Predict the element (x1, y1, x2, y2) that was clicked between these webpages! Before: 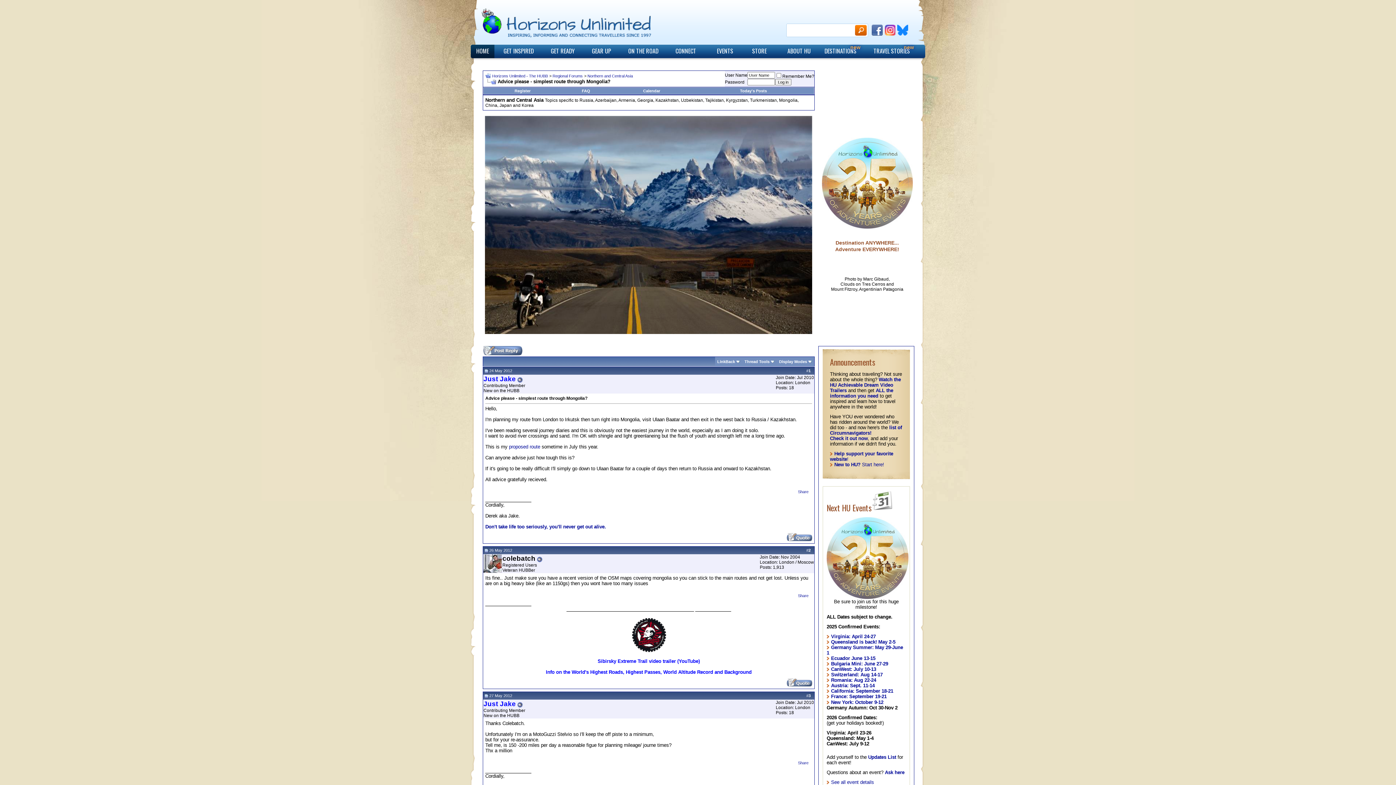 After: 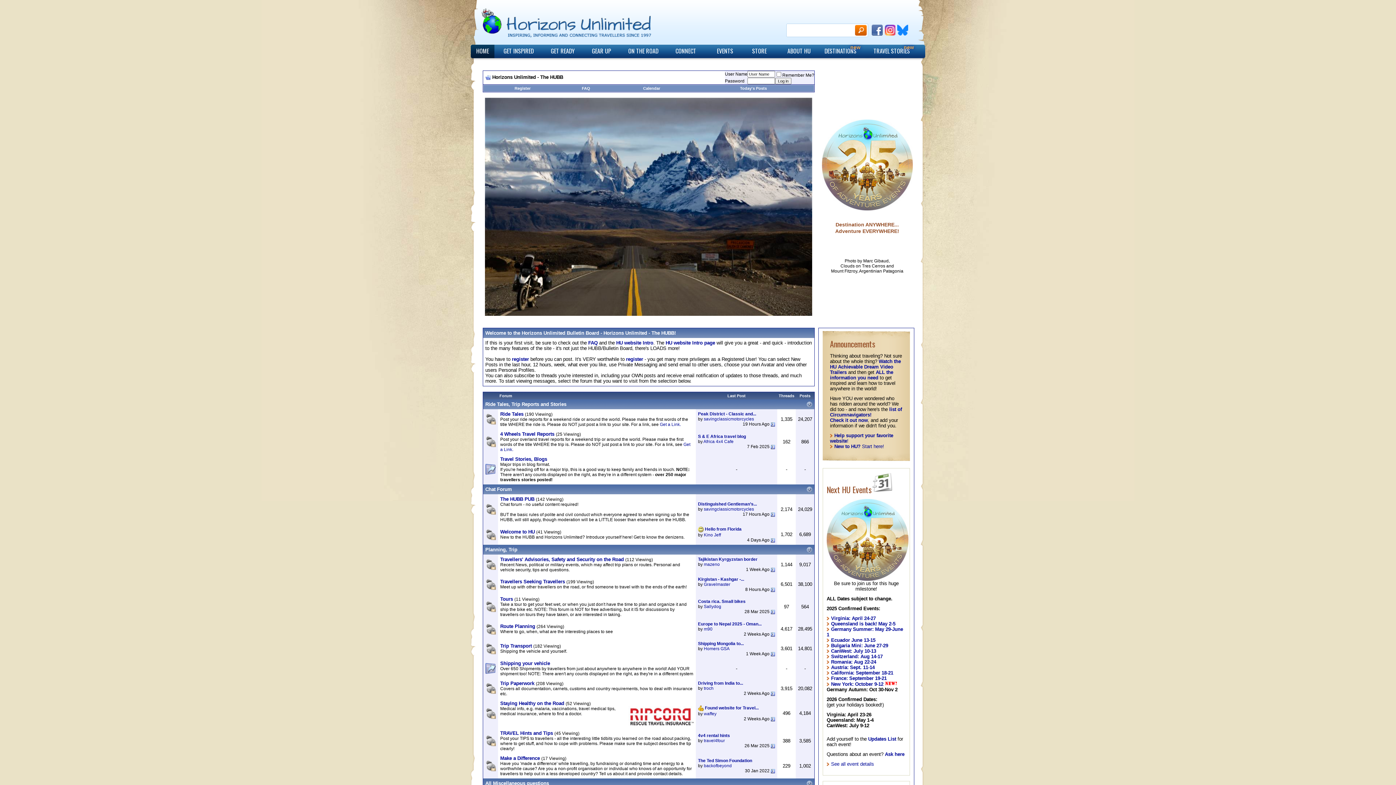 Action: bbox: (492, 73, 548, 78) label: Horizons Unlimited - The HUBB